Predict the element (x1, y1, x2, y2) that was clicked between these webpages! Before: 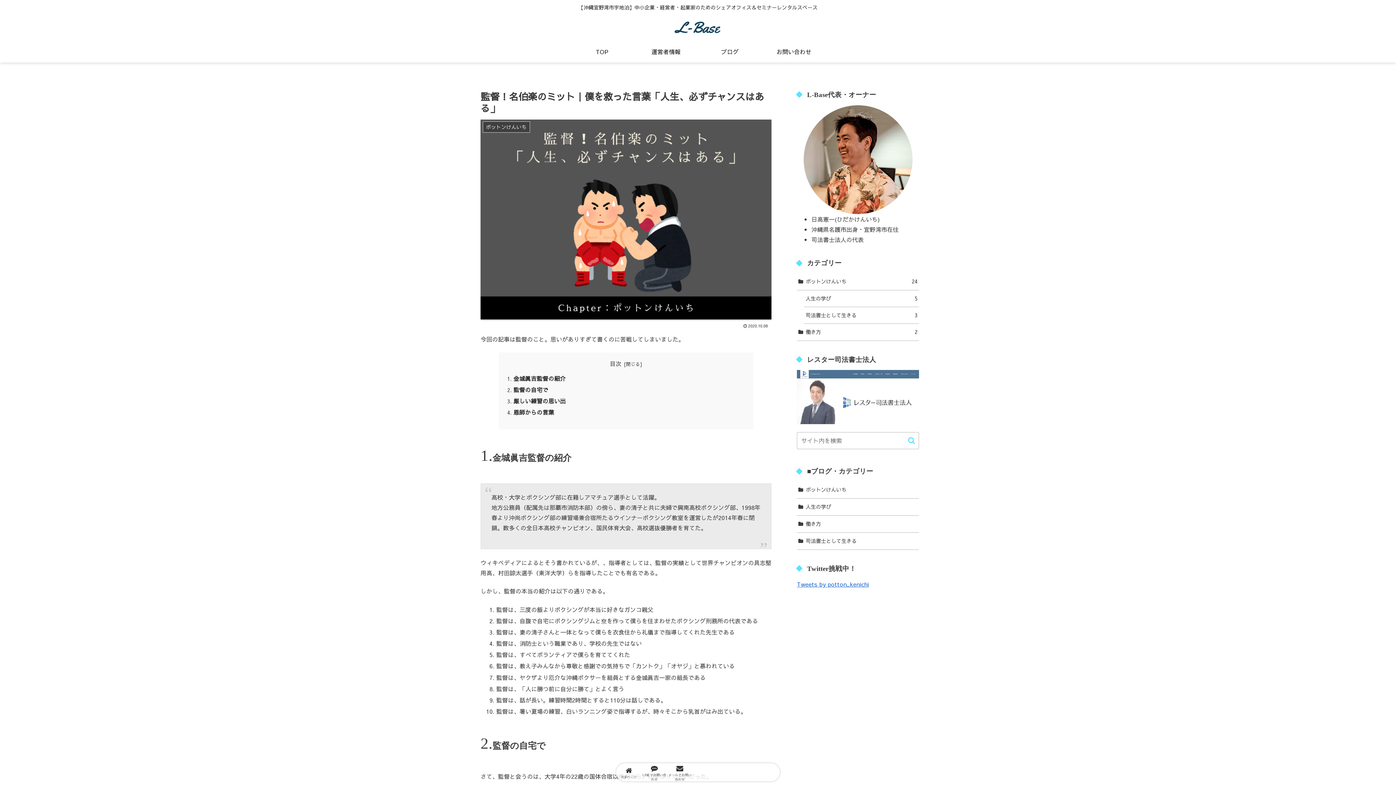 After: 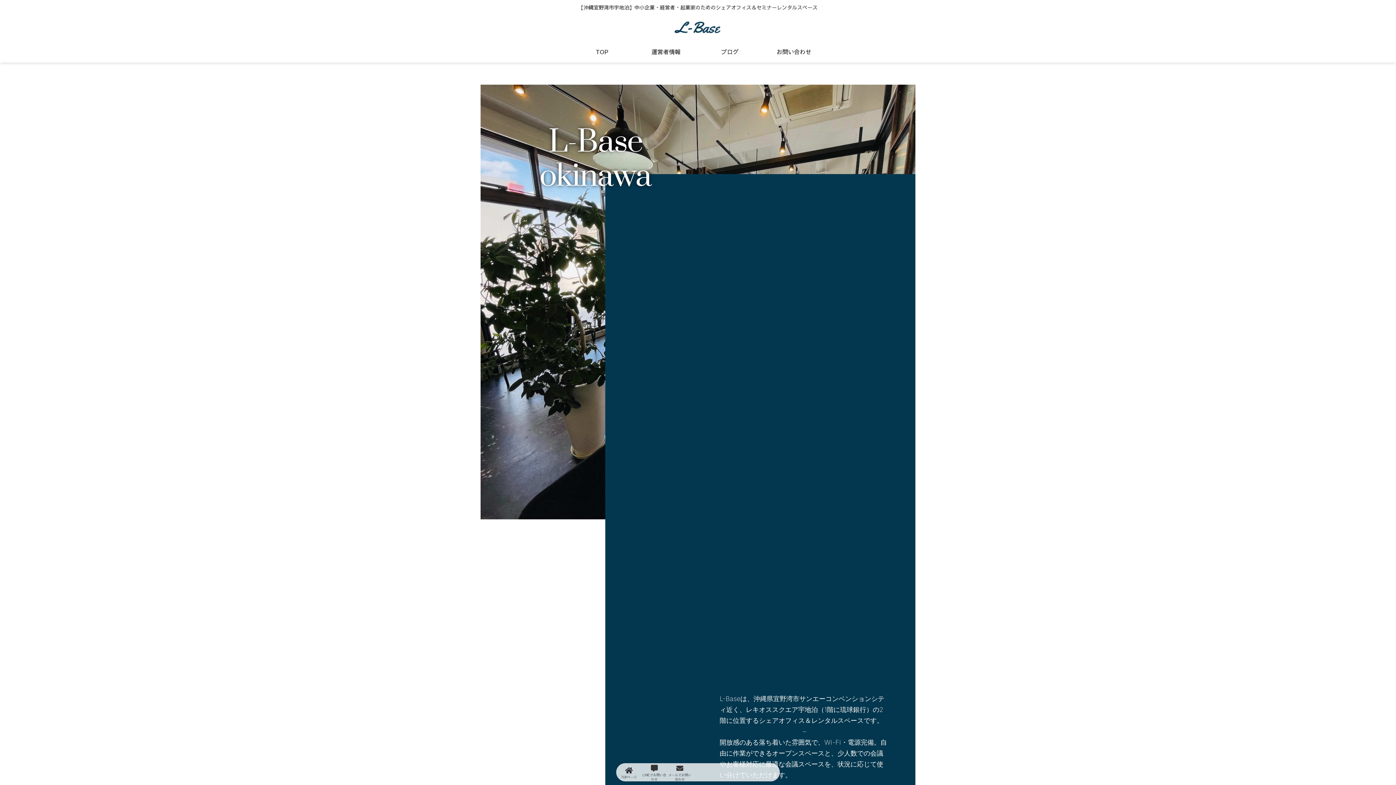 Action: label: TOP bbox: (570, 40, 634, 62)